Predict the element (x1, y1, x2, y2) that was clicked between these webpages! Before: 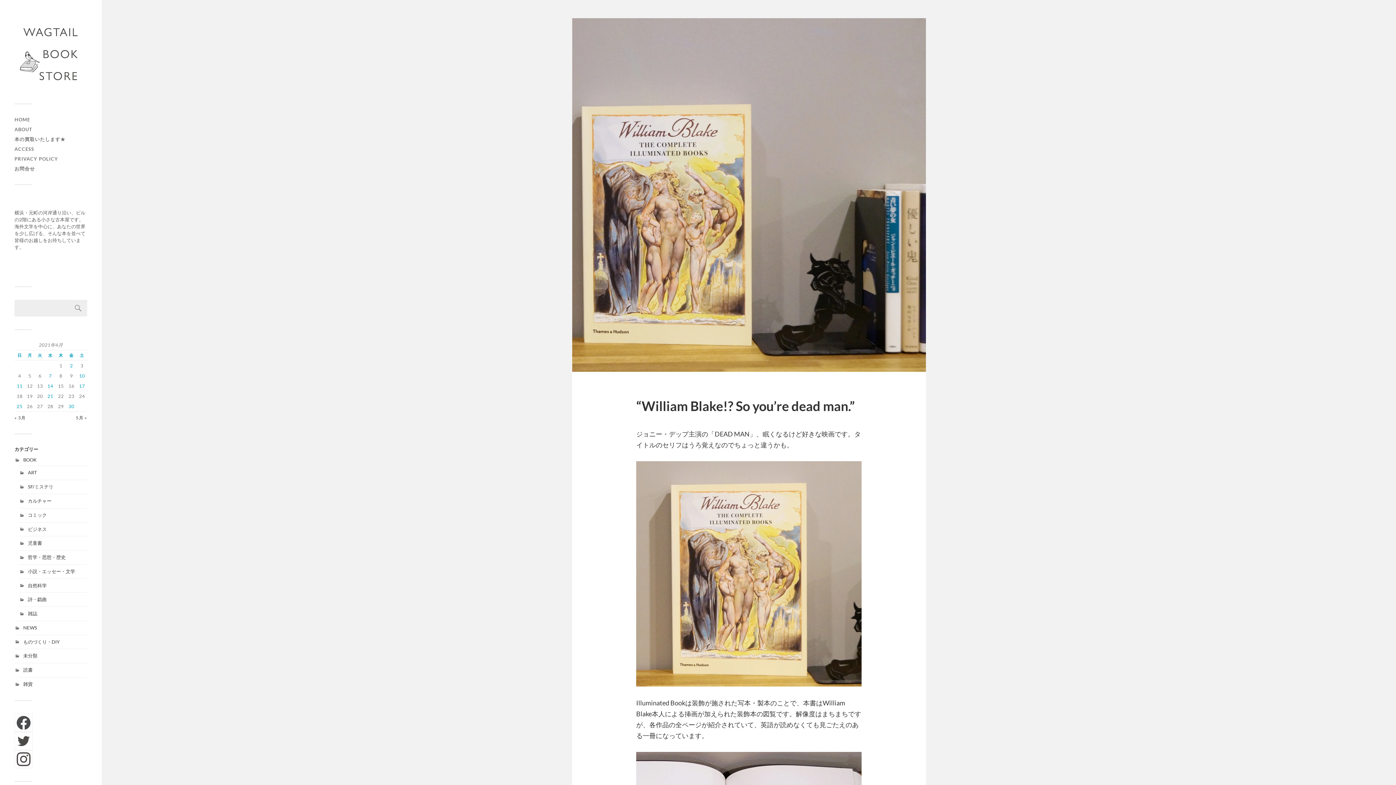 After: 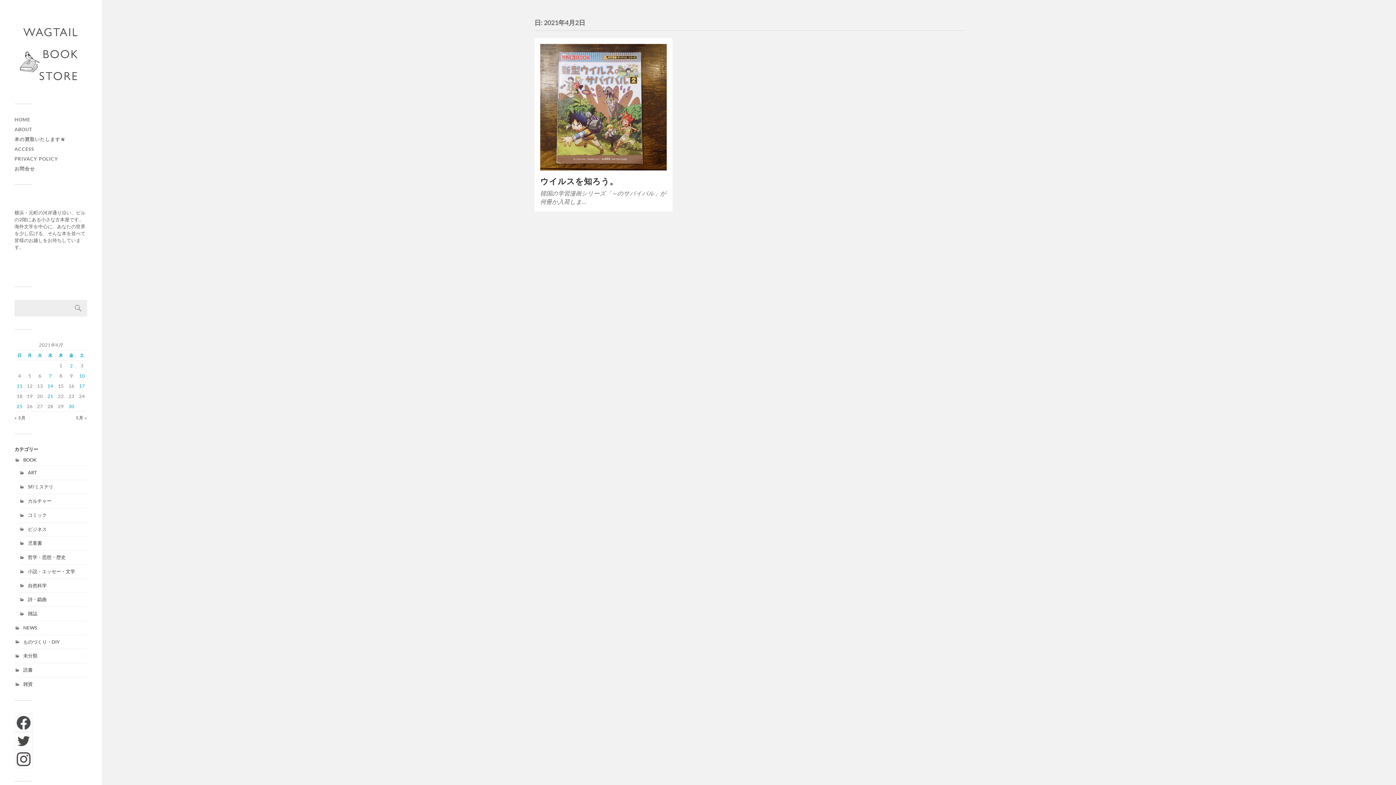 Action: bbox: (70, 363, 72, 368) label: 2021年4月2日 に投稿を公開